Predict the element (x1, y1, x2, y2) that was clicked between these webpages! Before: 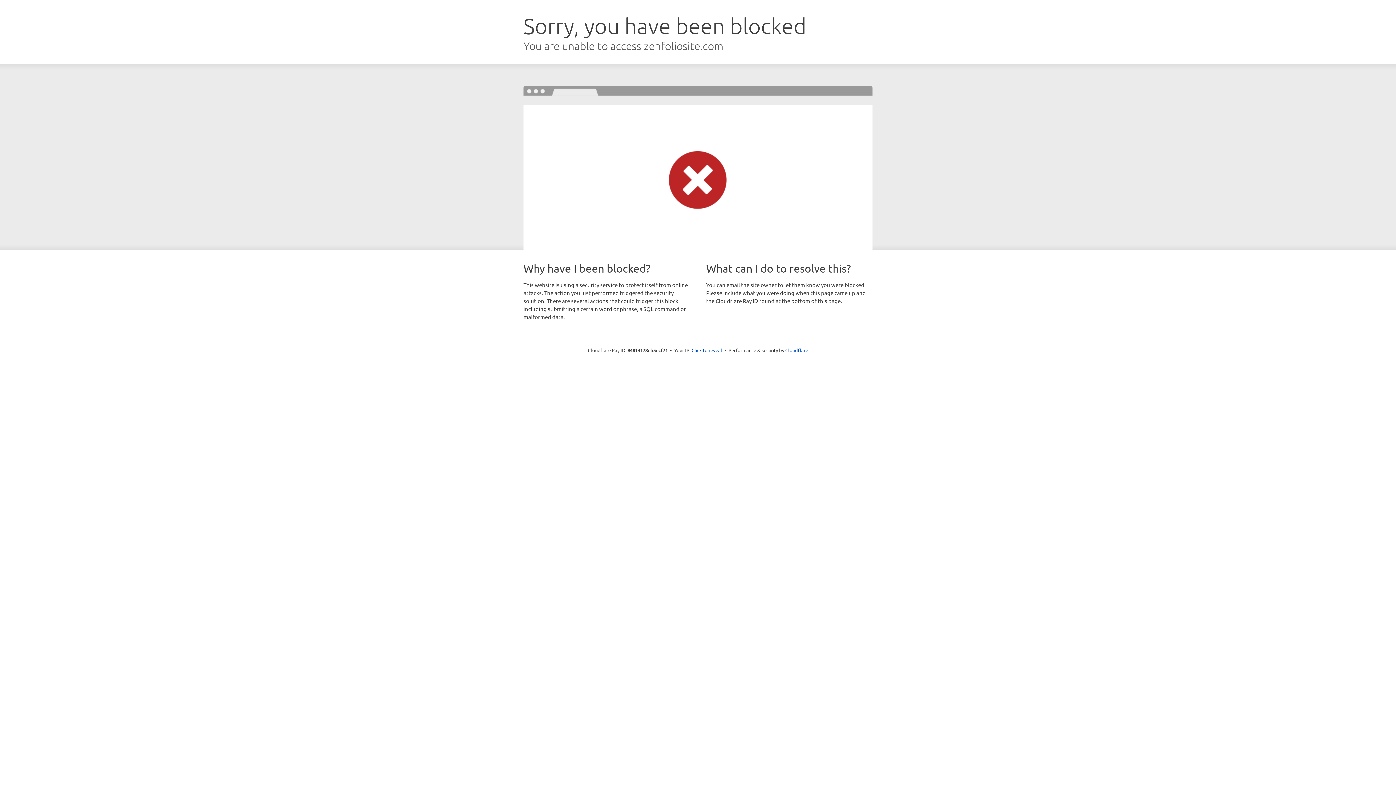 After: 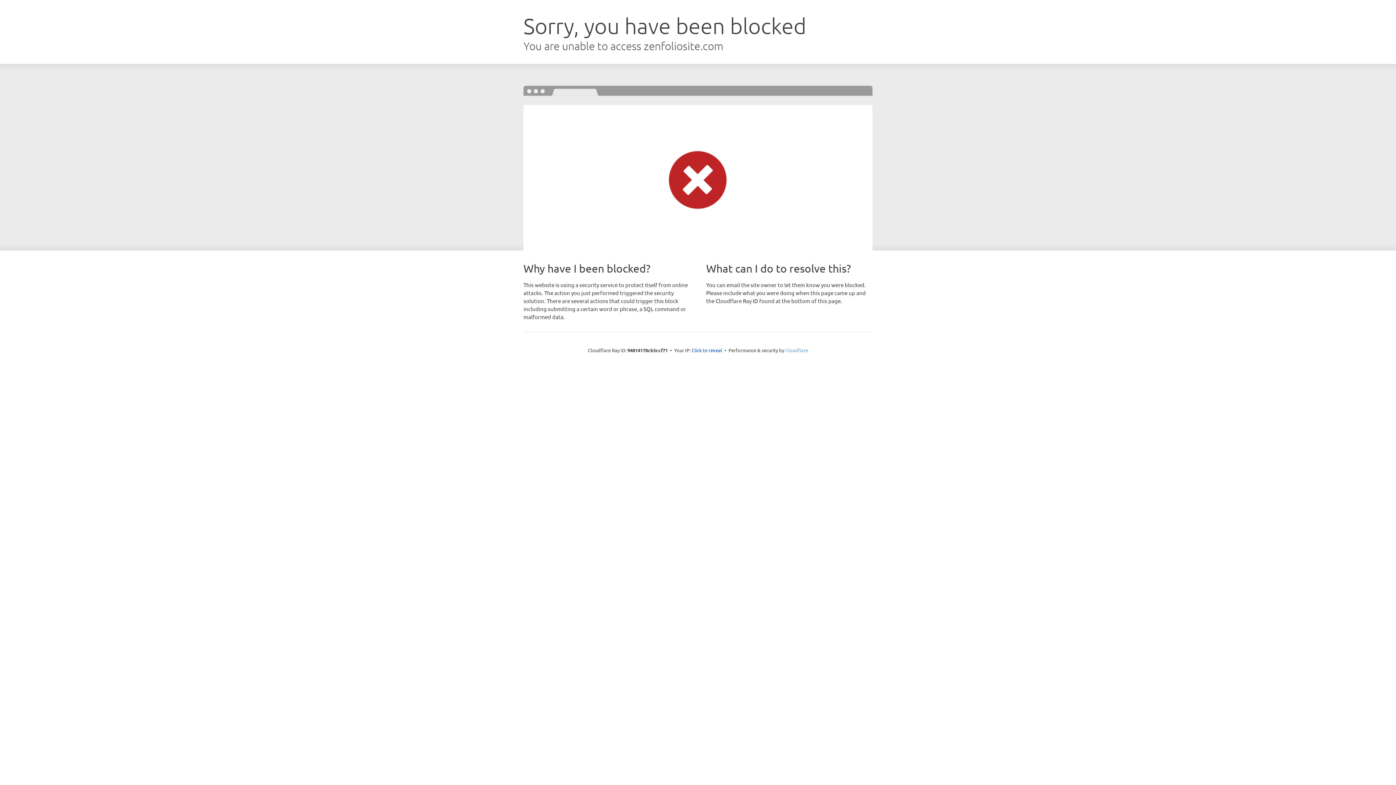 Action: label: Cloudflare bbox: (785, 347, 808, 353)